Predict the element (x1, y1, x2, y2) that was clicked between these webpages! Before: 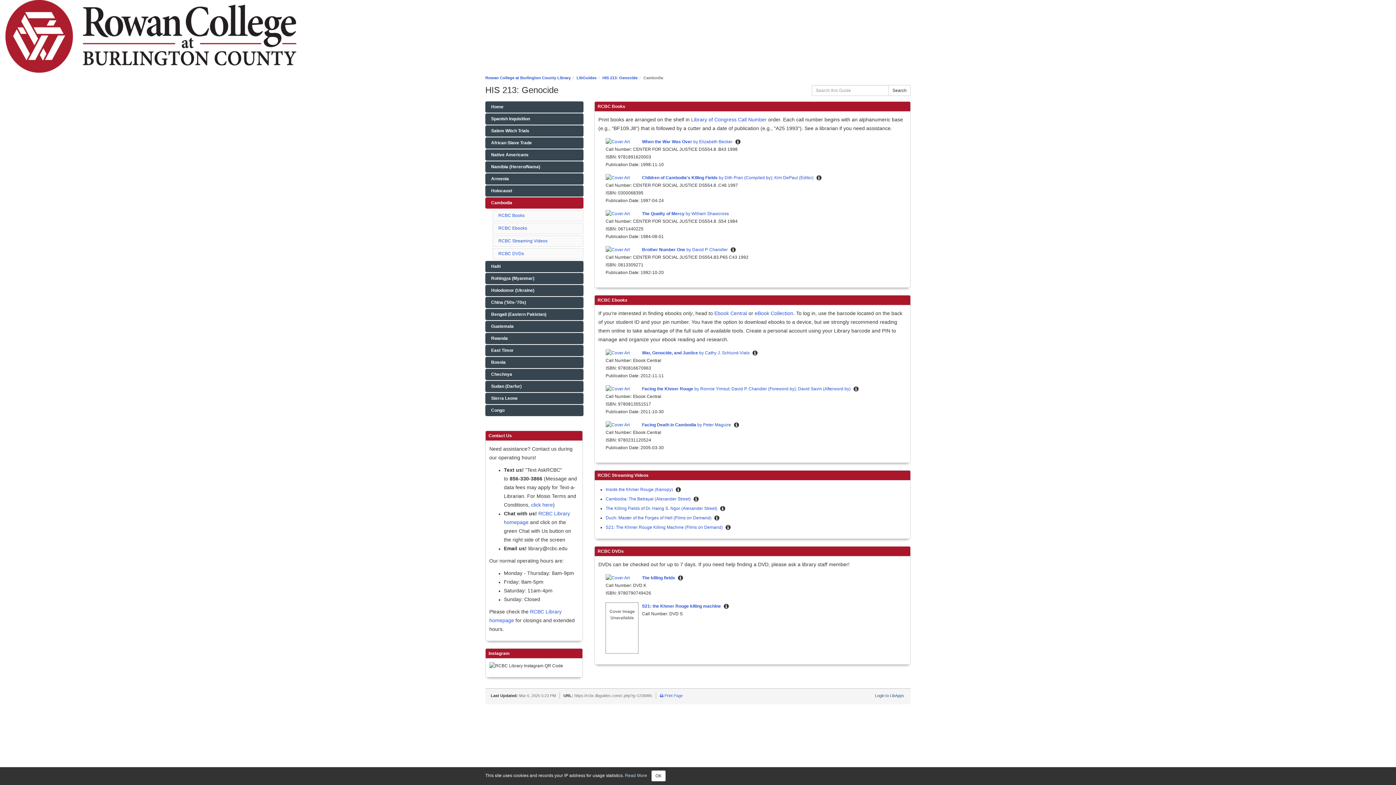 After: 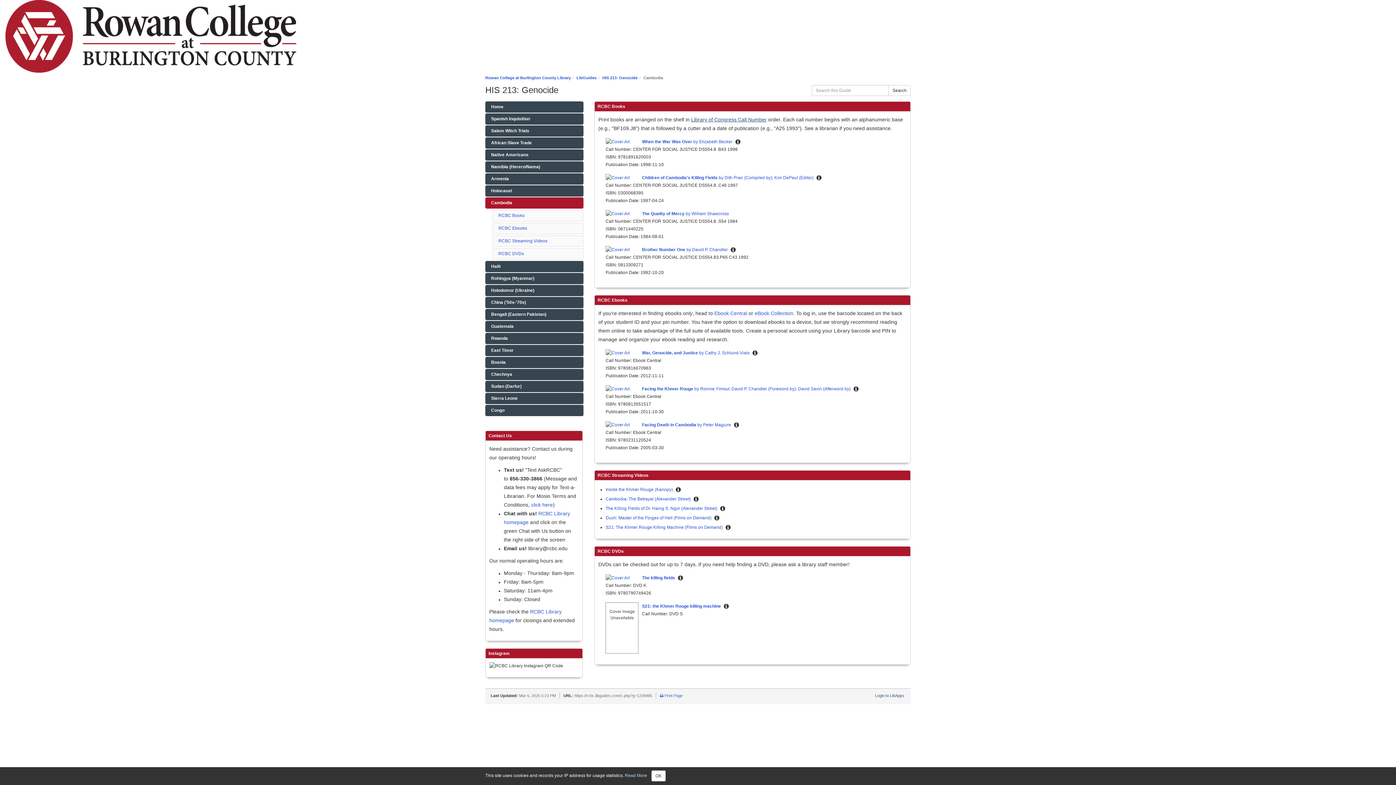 Action: label: Library of Congress Call Number bbox: (691, 116, 766, 122)